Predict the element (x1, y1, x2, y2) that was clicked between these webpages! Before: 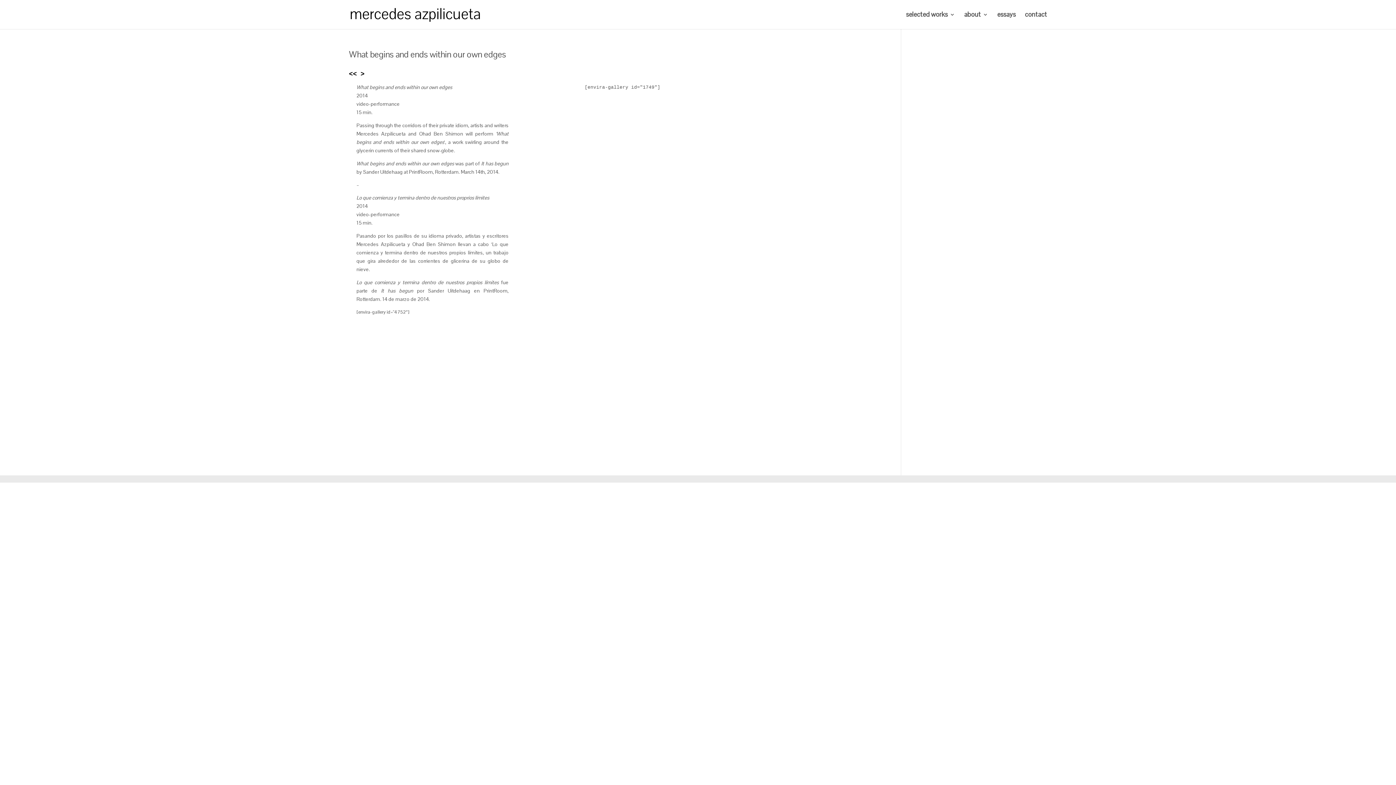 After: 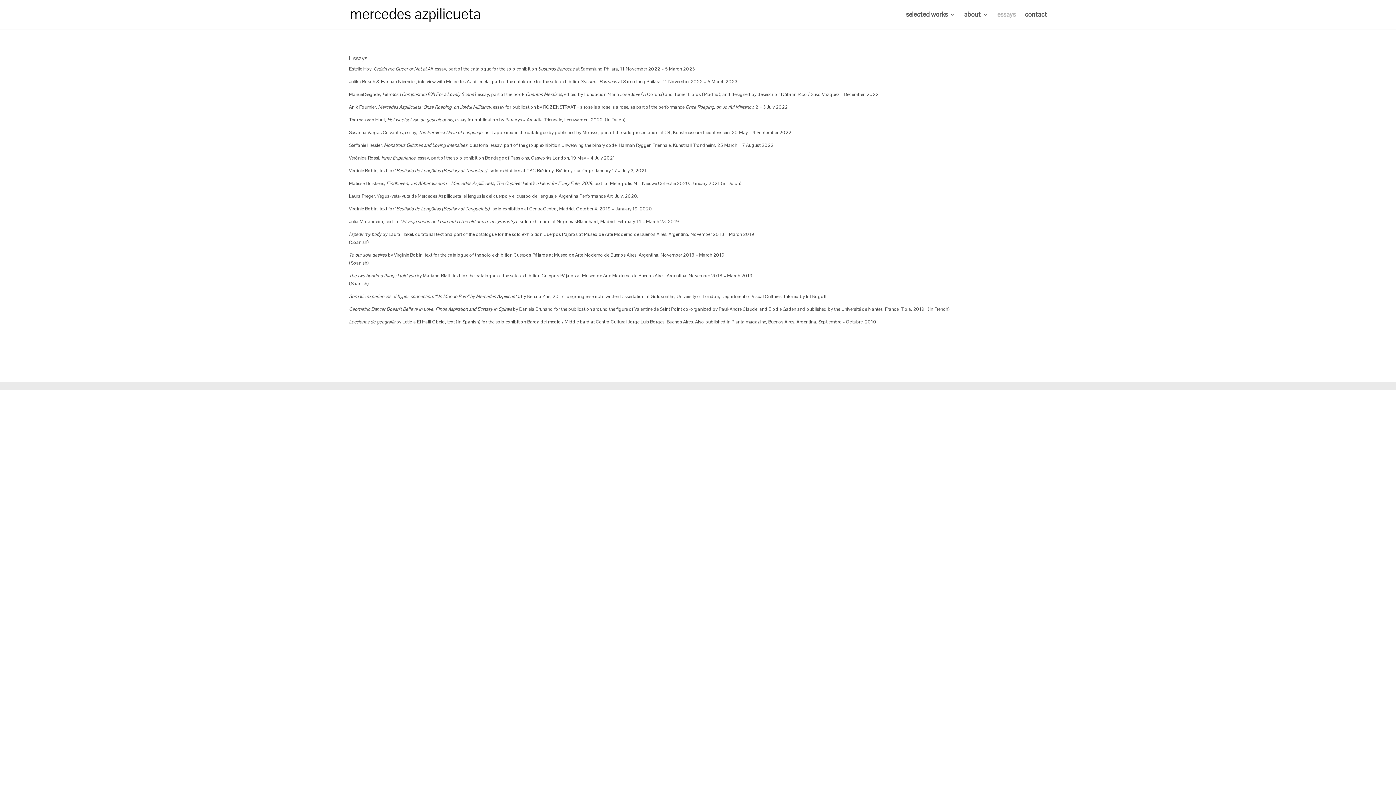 Action: bbox: (997, 12, 1016, 29) label: essays